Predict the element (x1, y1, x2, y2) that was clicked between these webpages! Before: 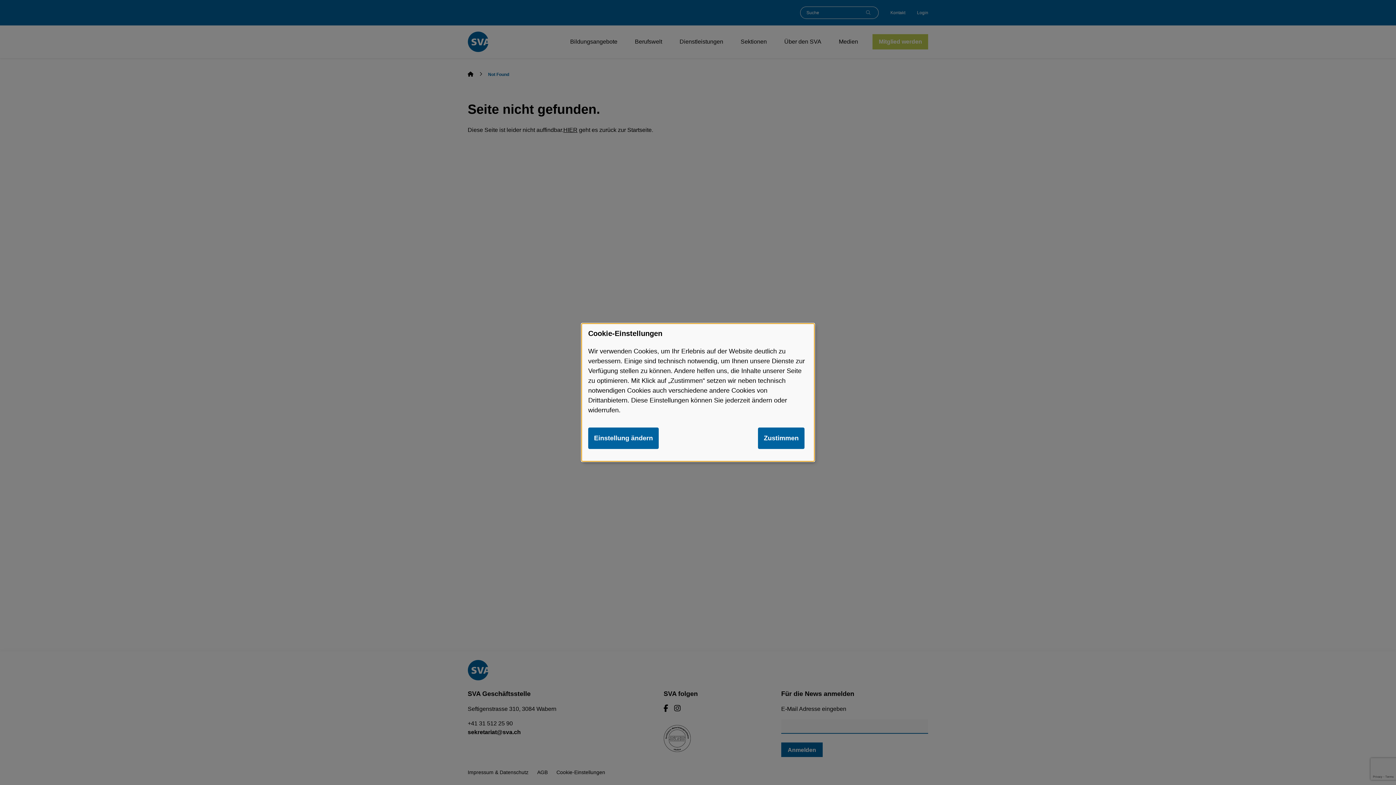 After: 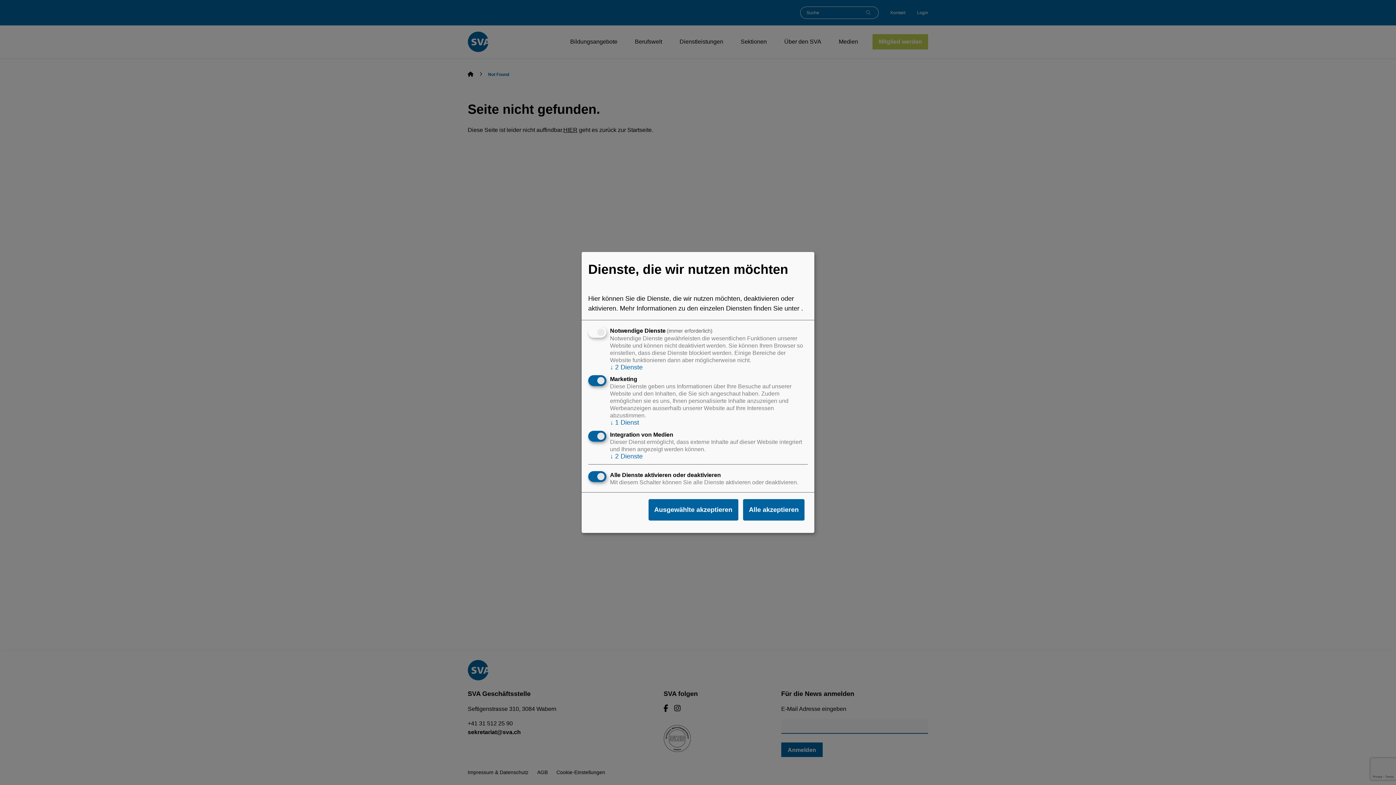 Action: bbox: (588, 427, 658, 449) label: Einstellung ändern